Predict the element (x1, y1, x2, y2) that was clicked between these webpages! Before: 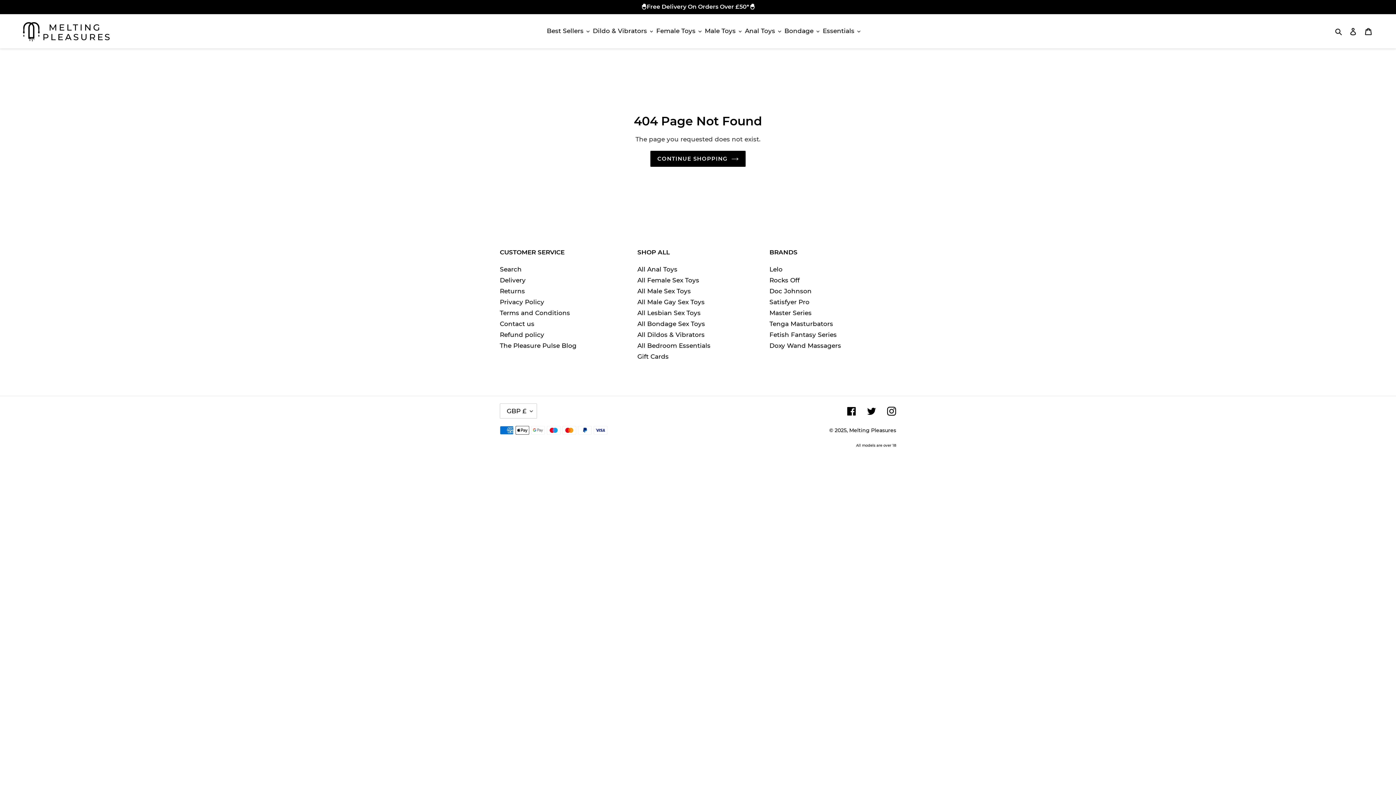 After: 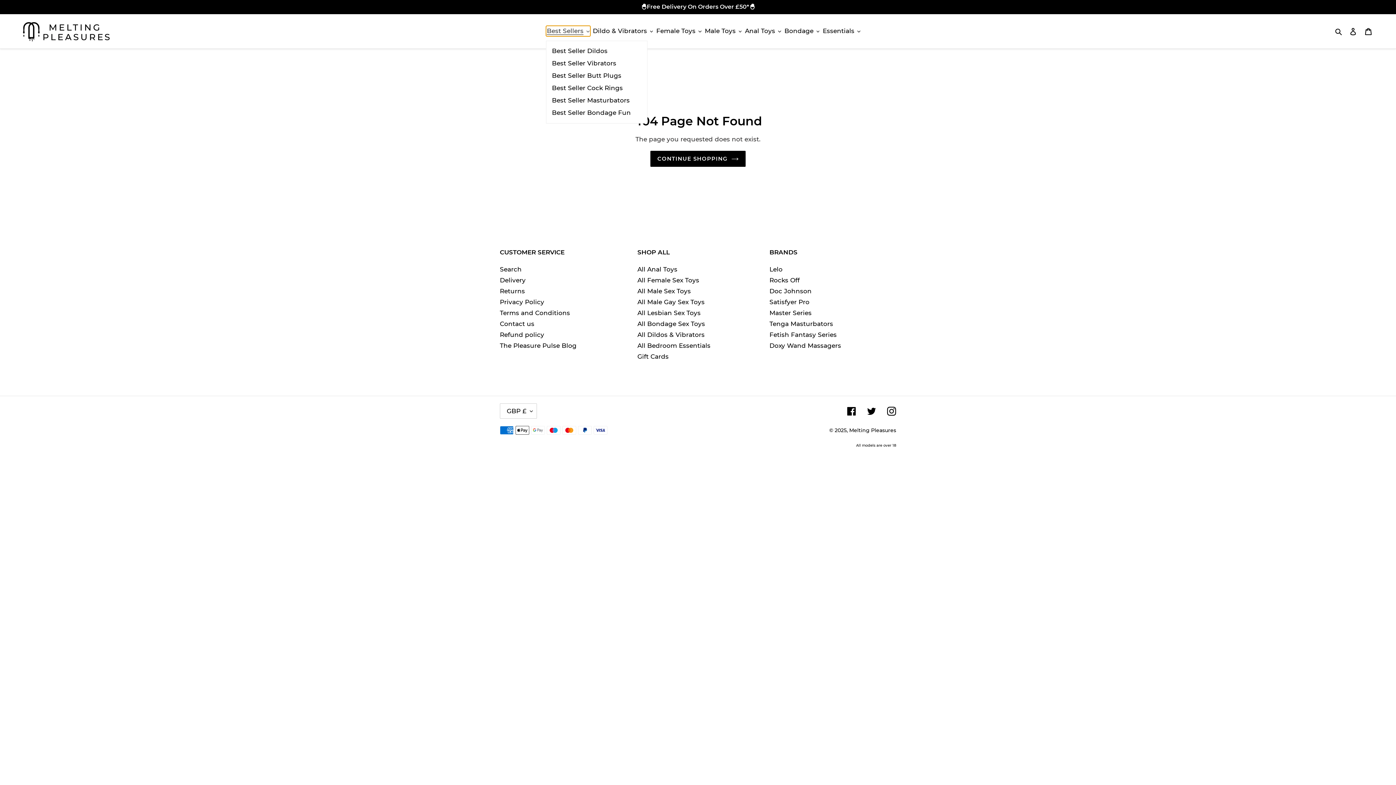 Action: label: Best Sellers bbox: (546, 25, 590, 36)